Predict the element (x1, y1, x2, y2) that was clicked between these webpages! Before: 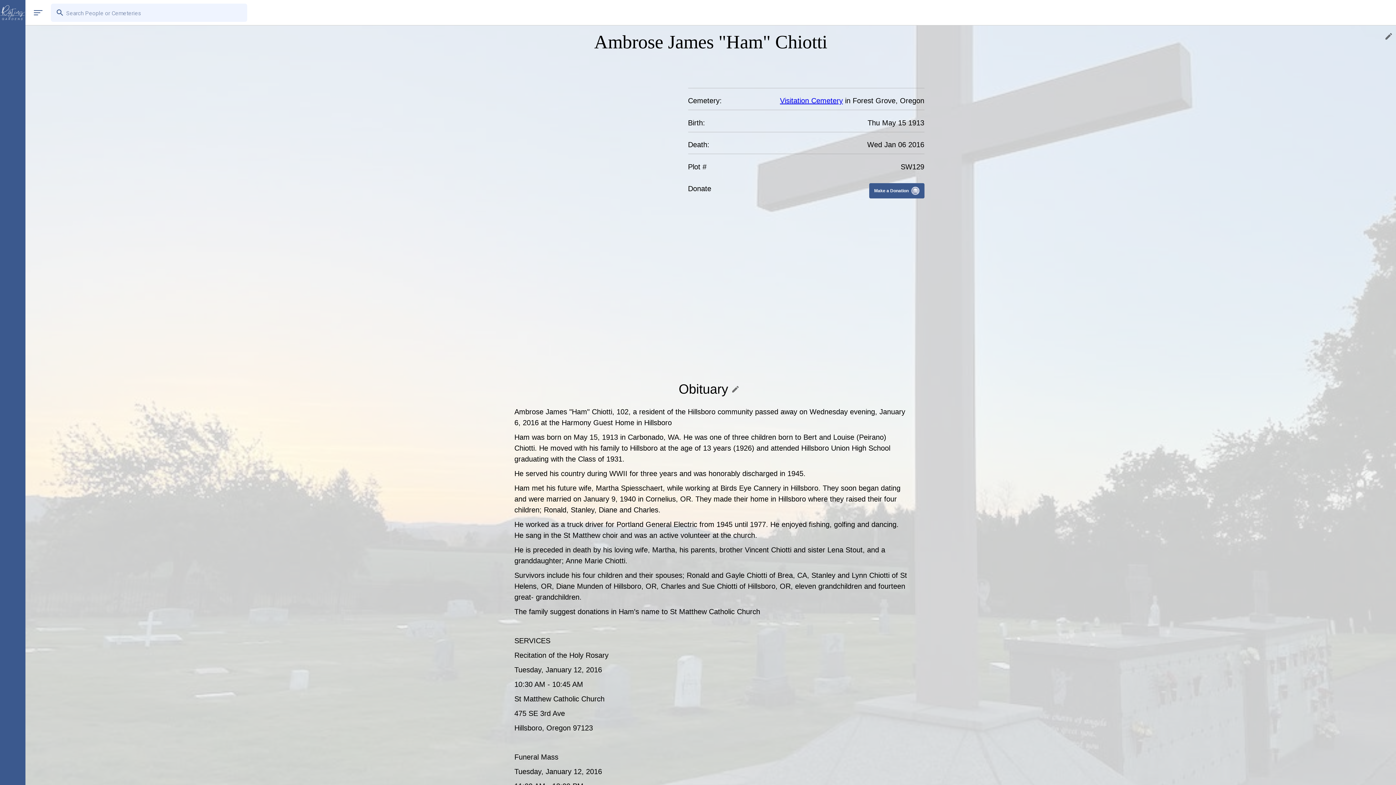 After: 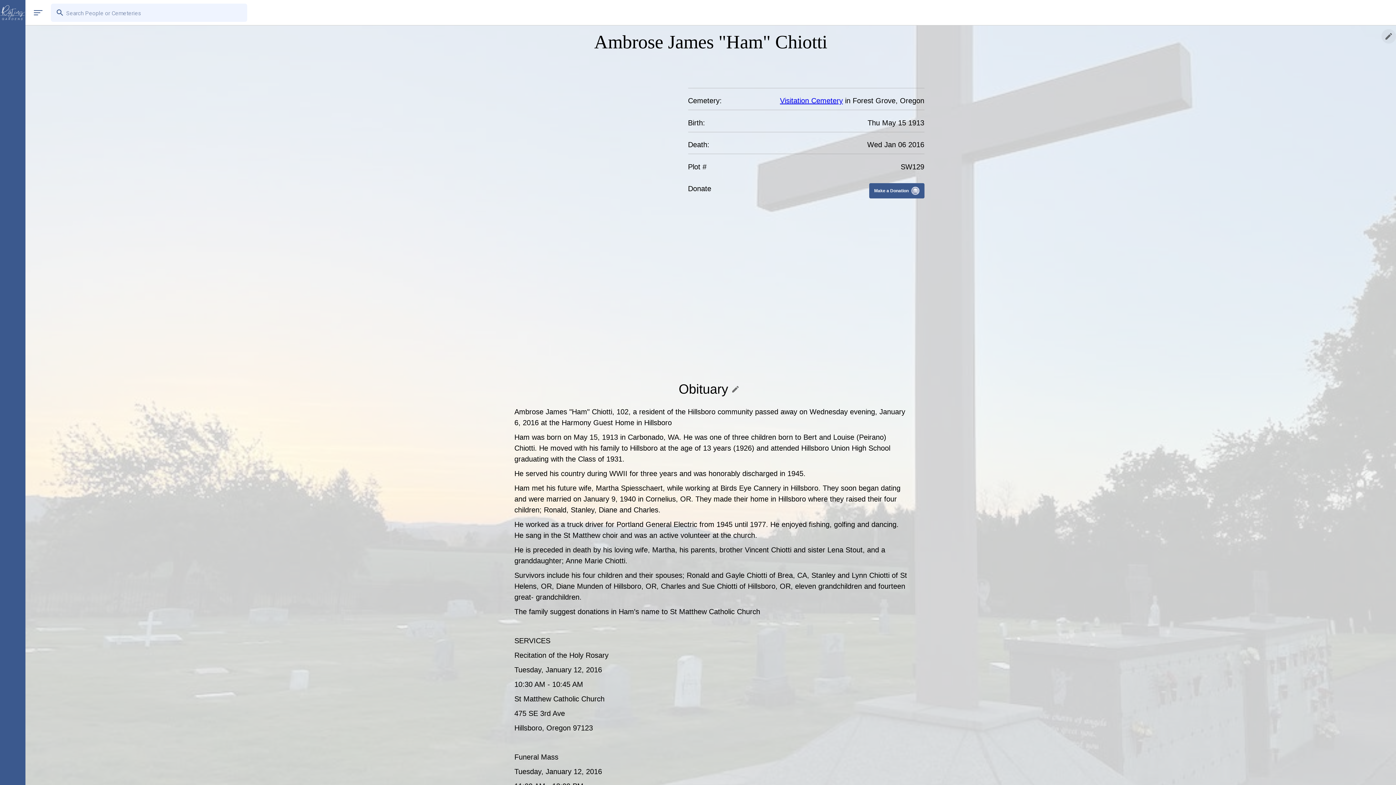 Action: label: Click to request an edit bbox: (1381, 29, 1396, 43)